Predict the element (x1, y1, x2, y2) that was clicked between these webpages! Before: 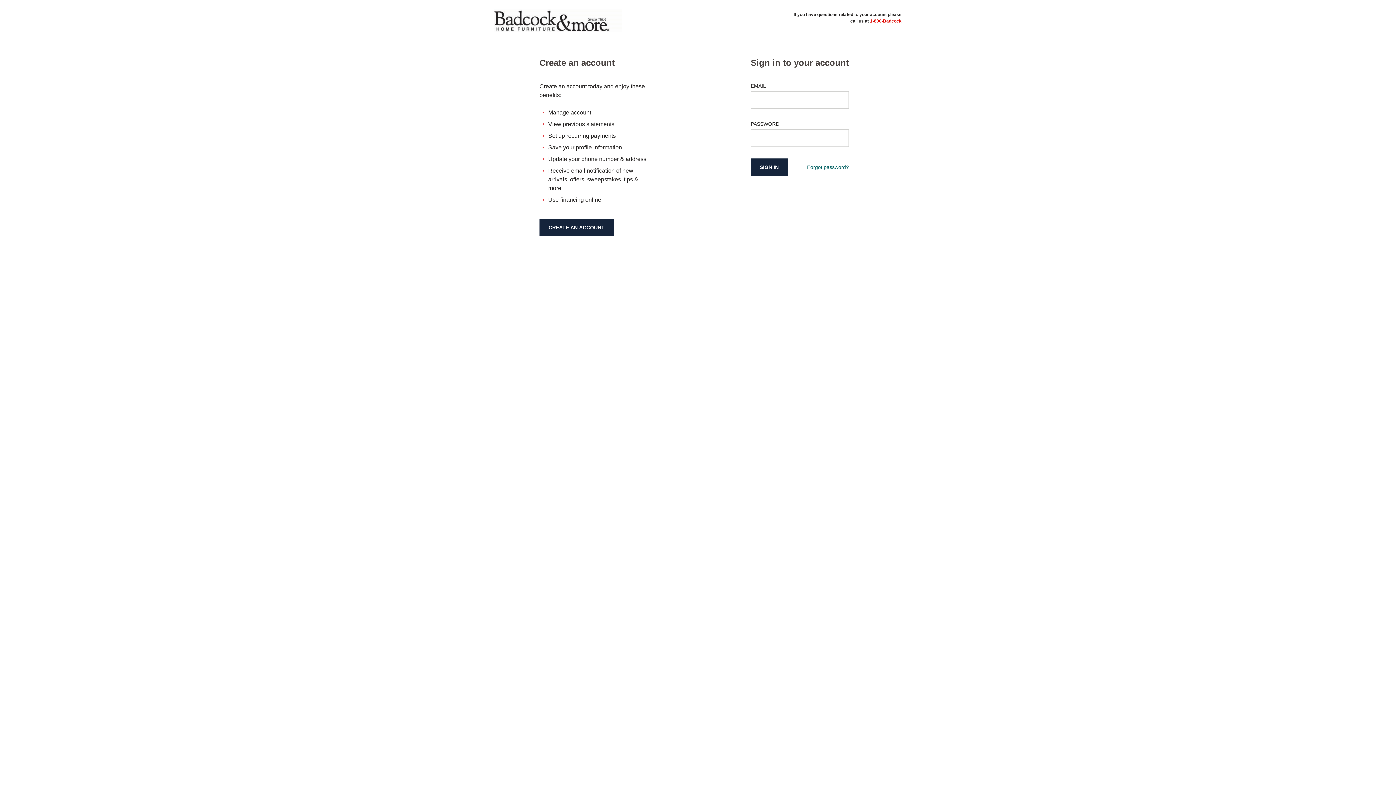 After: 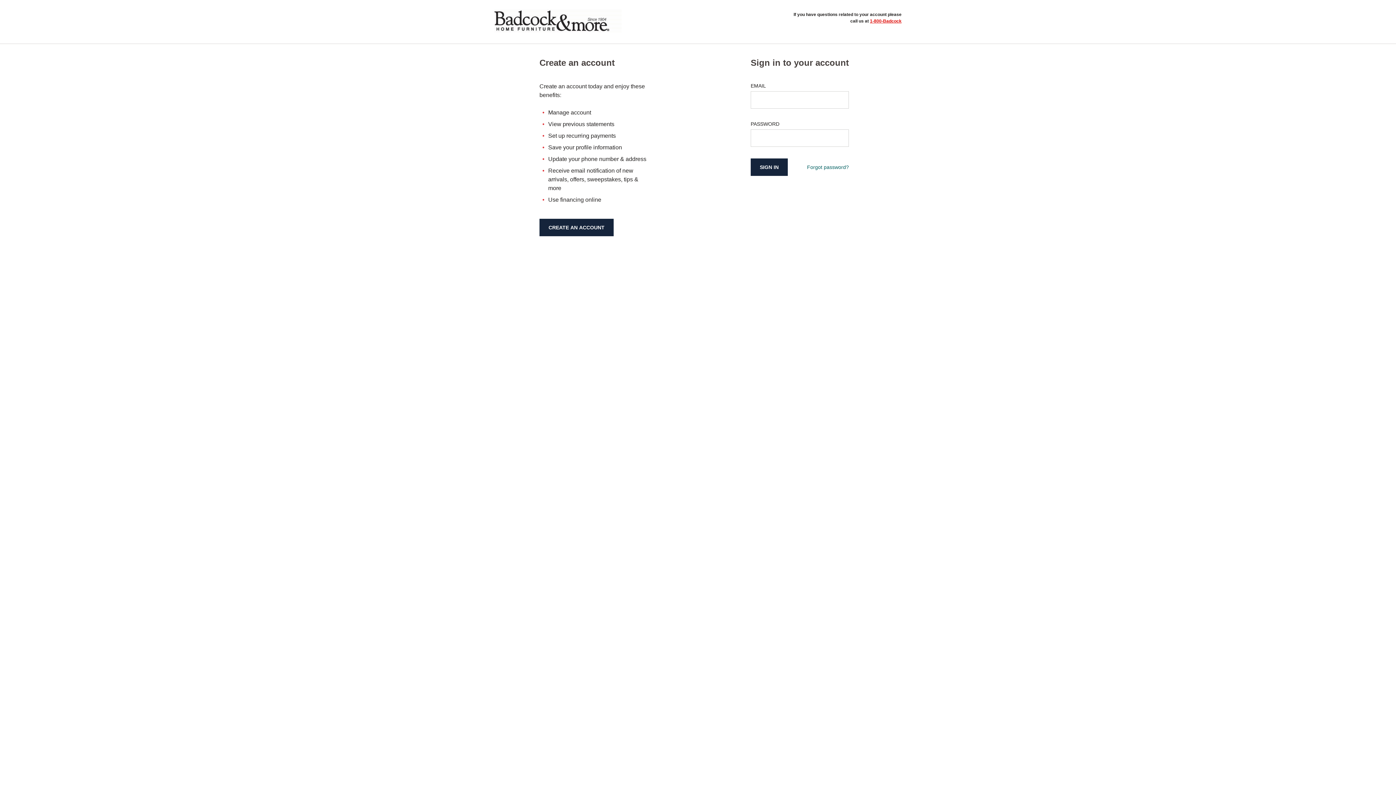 Action: label: 1-800-Badcock bbox: (870, 18, 901, 23)